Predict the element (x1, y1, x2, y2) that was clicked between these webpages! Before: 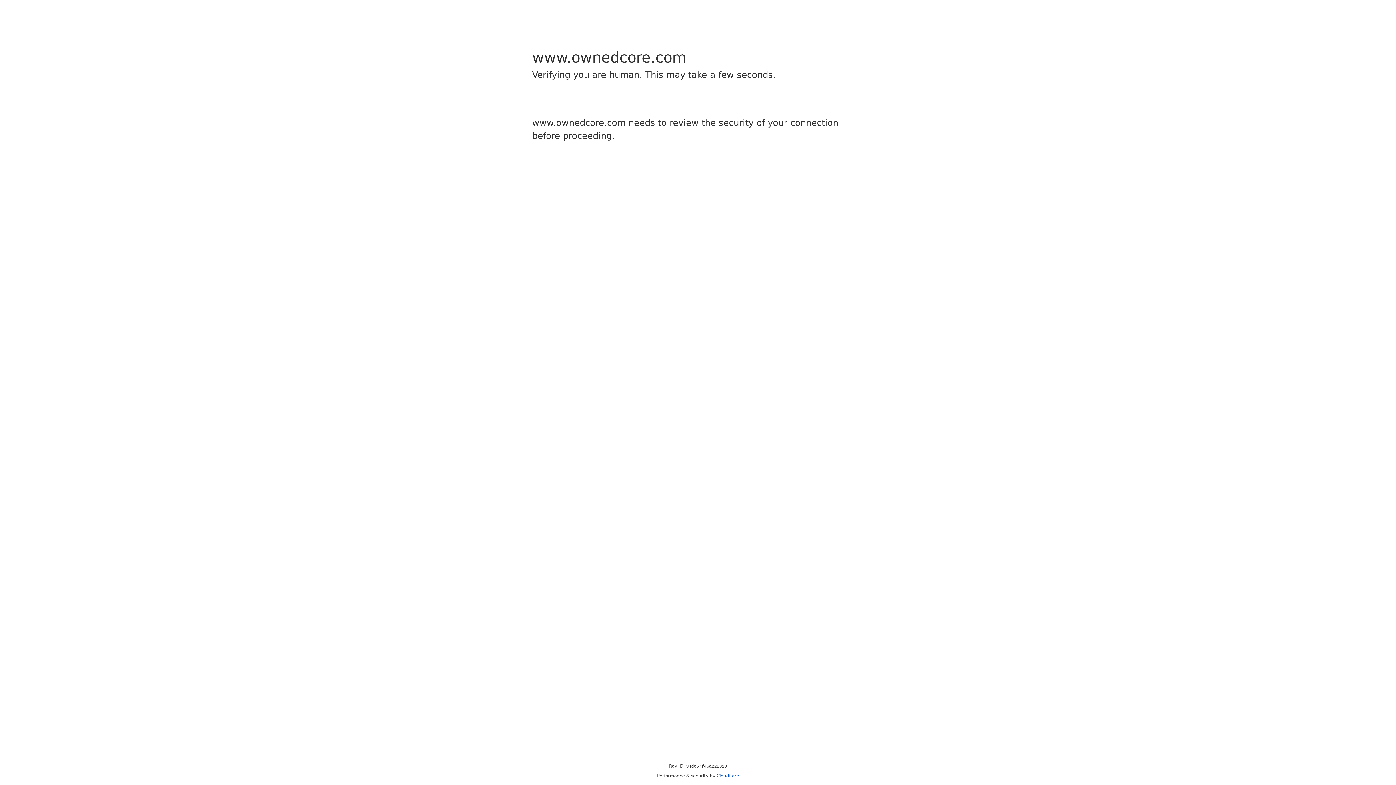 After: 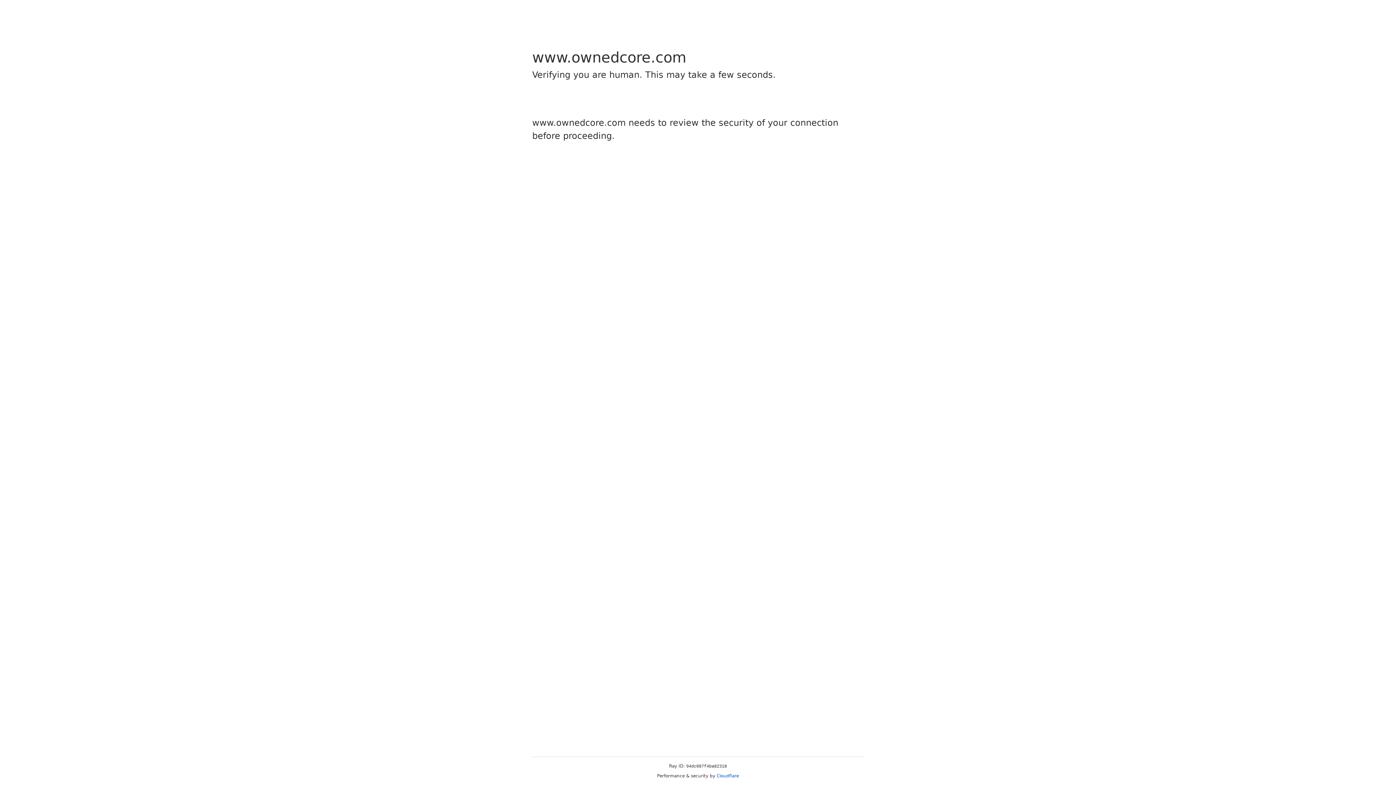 Action: bbox: (716, 773, 739, 778) label: Cloudflare